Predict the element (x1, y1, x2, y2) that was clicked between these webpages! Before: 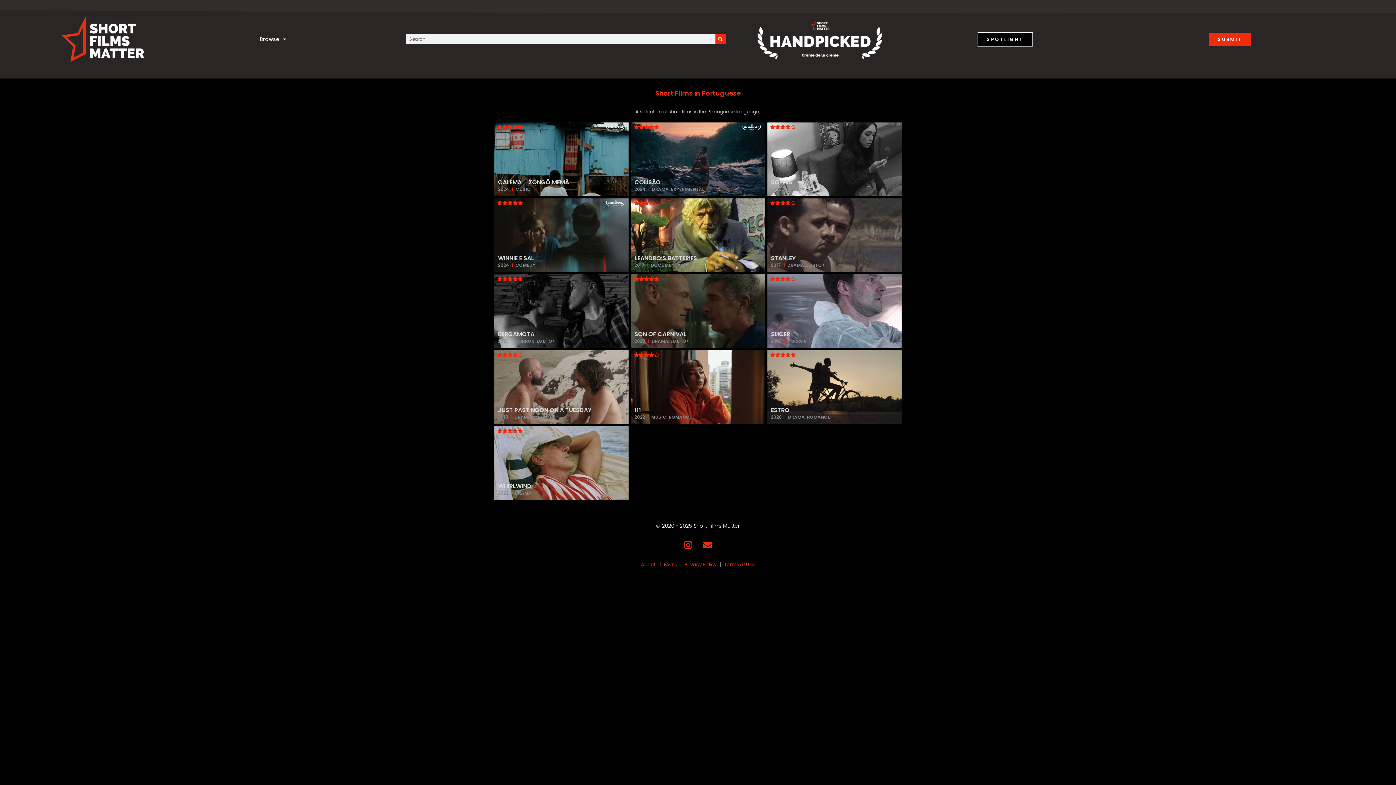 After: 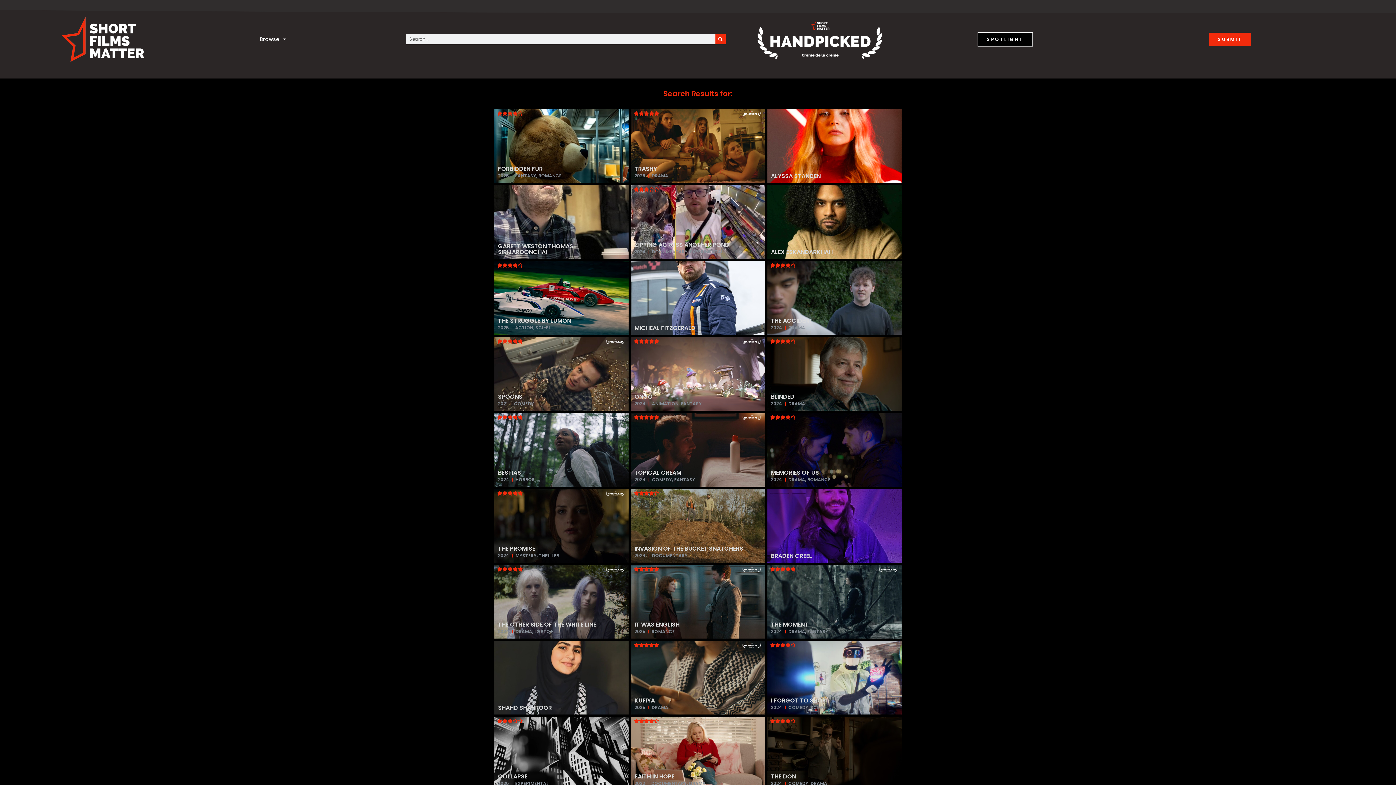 Action: label: Search bbox: (715, 34, 725, 44)